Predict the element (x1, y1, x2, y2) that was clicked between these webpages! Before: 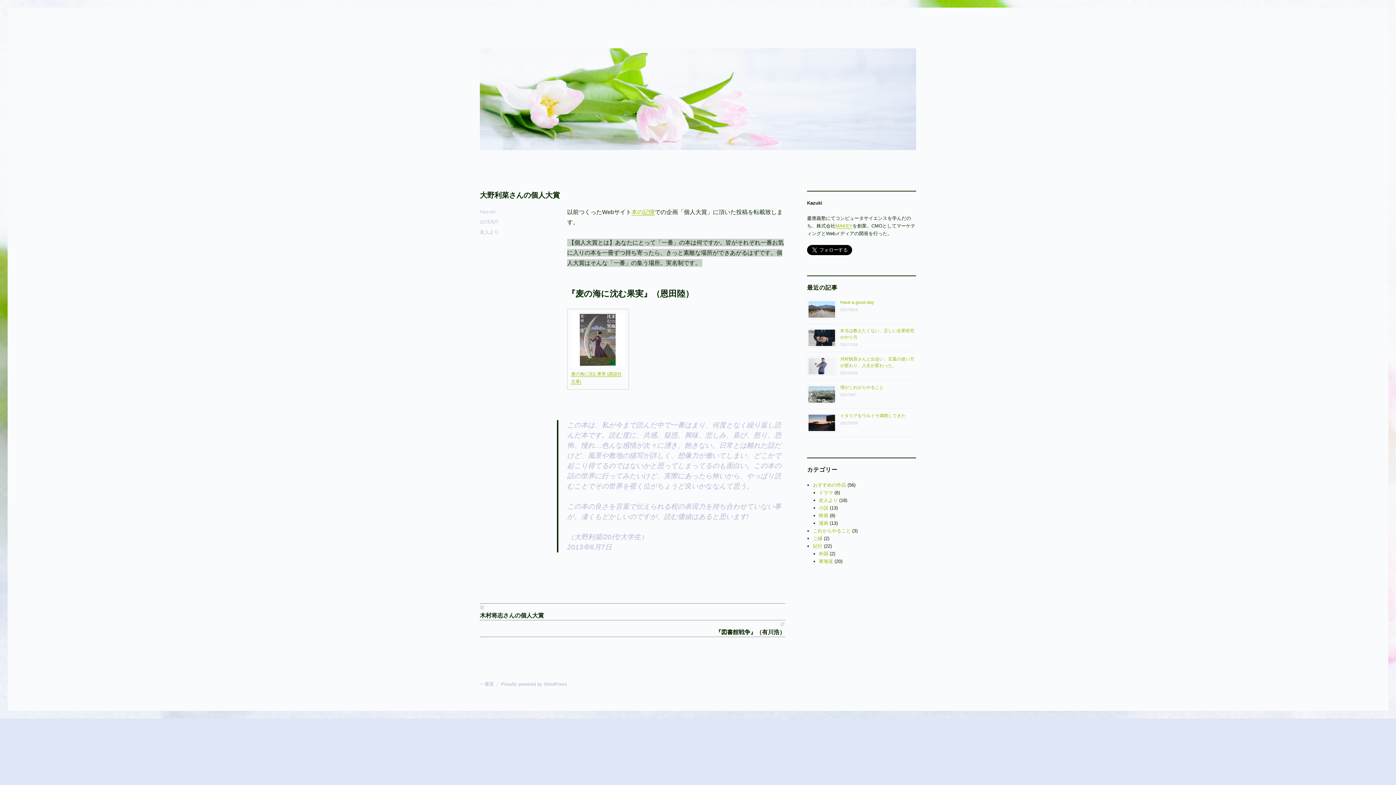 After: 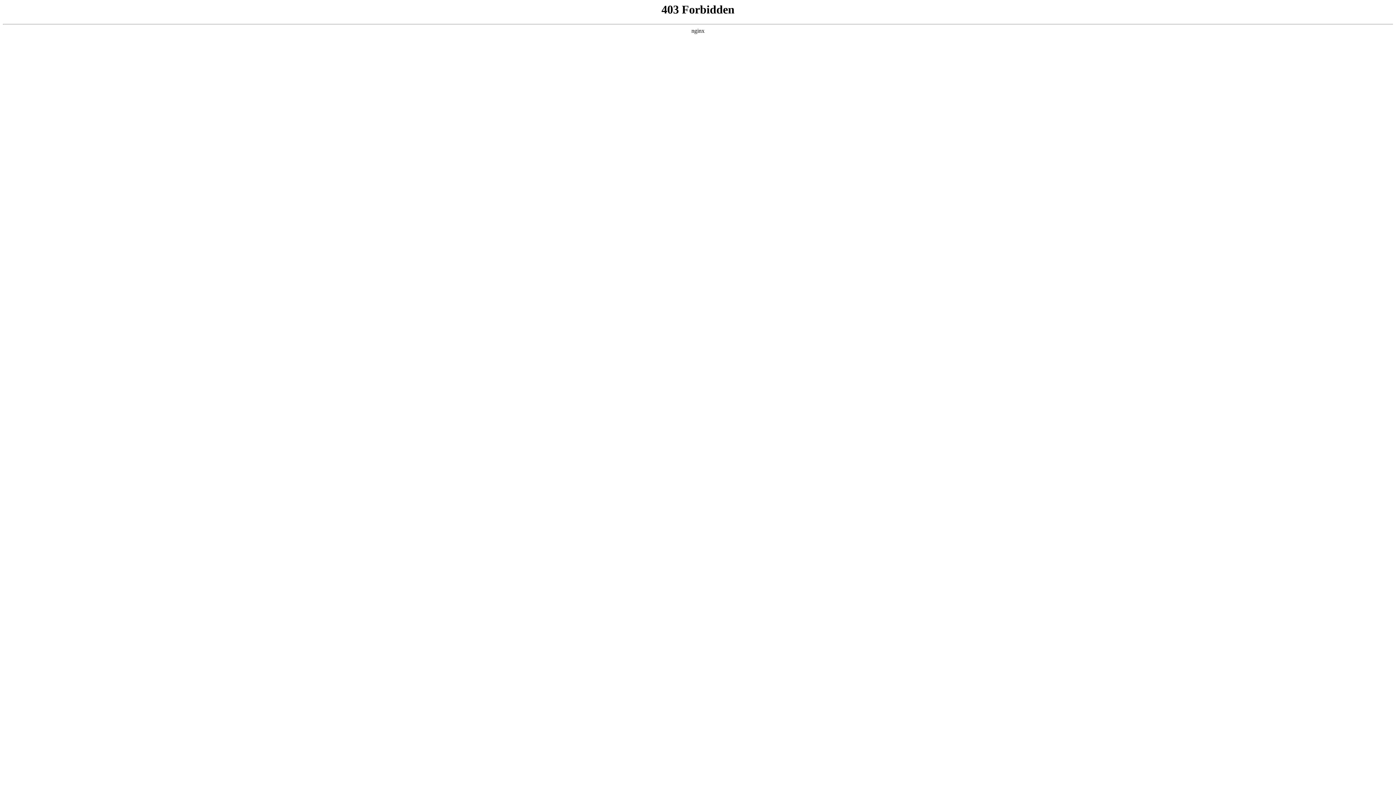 Action: bbox: (501, 681, 567, 687) label: Proudly powered by WordPress